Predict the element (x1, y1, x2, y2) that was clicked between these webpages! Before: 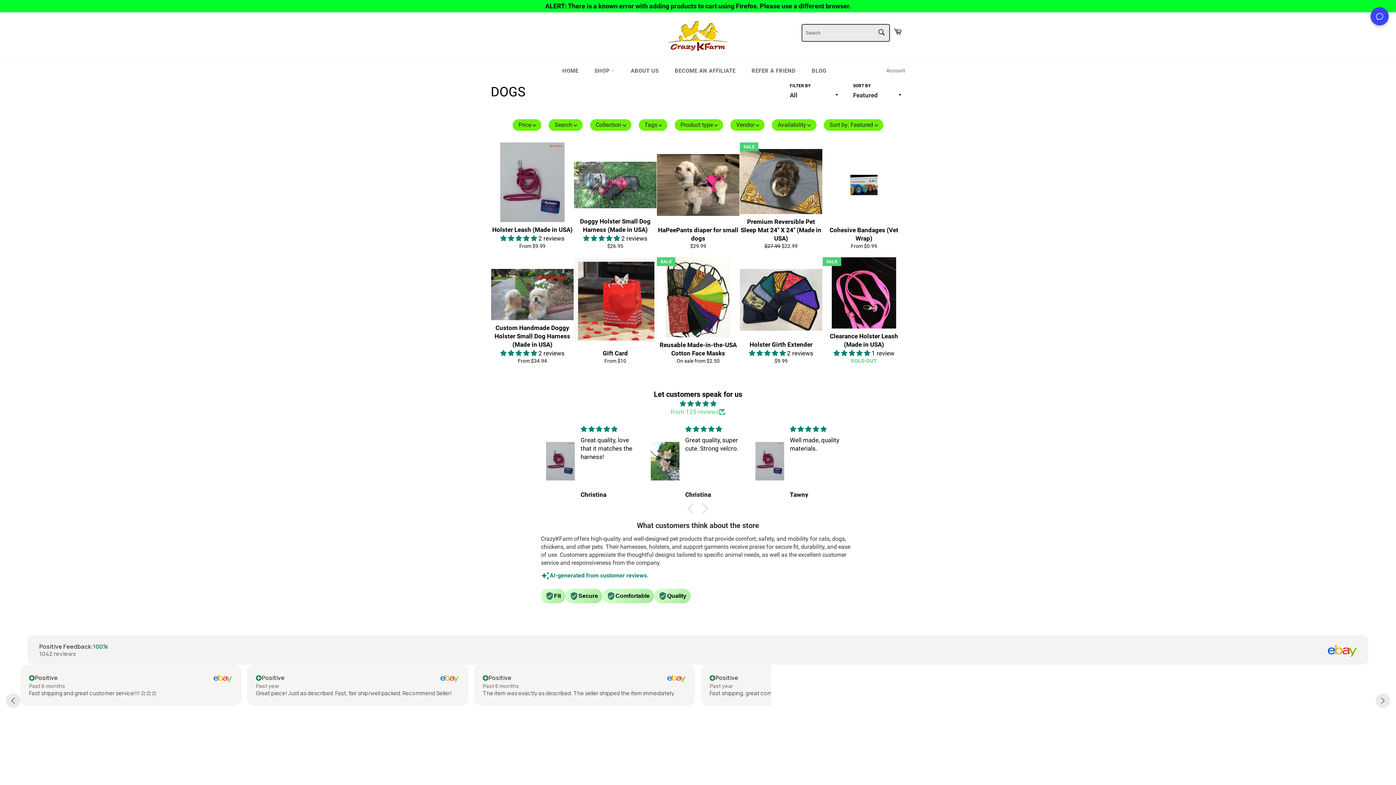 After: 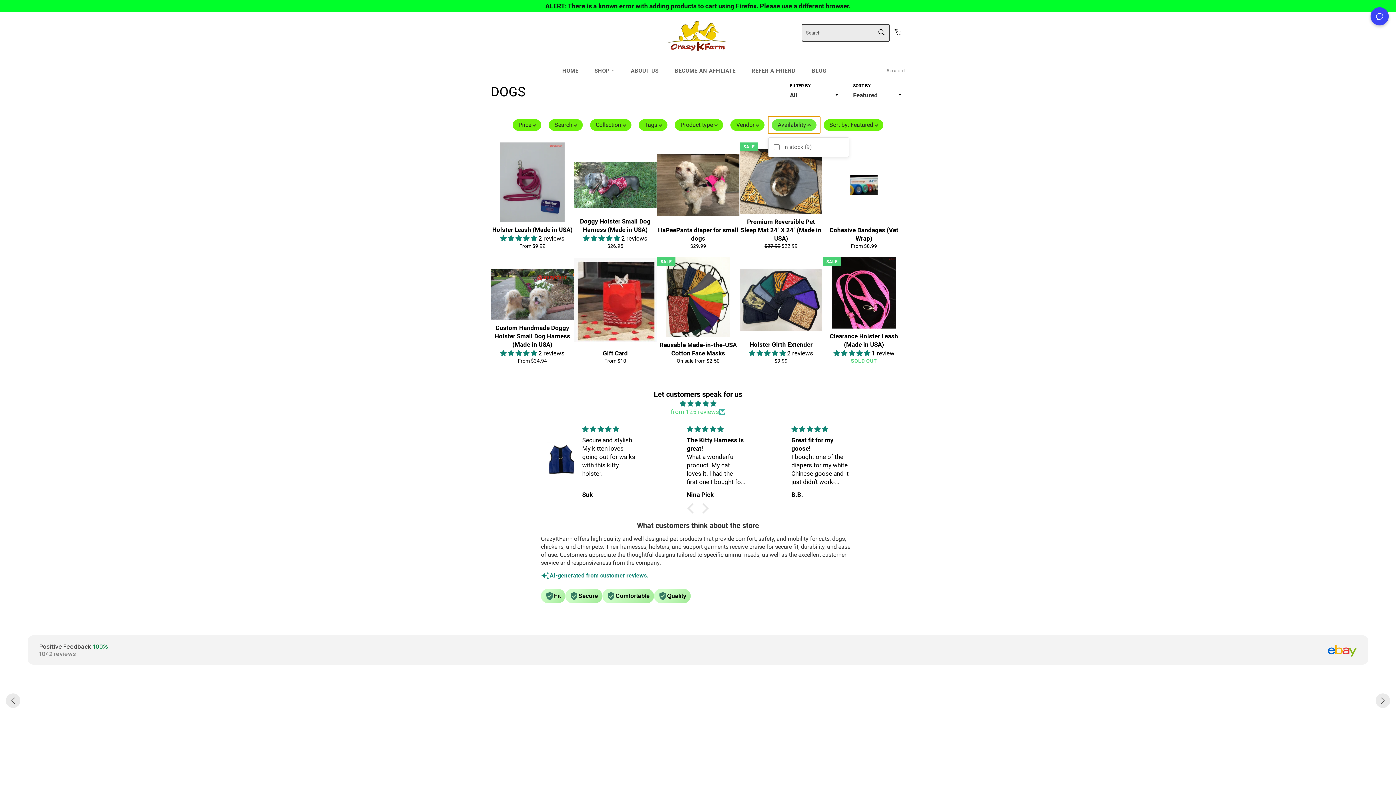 Action: bbox: (768, 116, 820, 133) label: Availability